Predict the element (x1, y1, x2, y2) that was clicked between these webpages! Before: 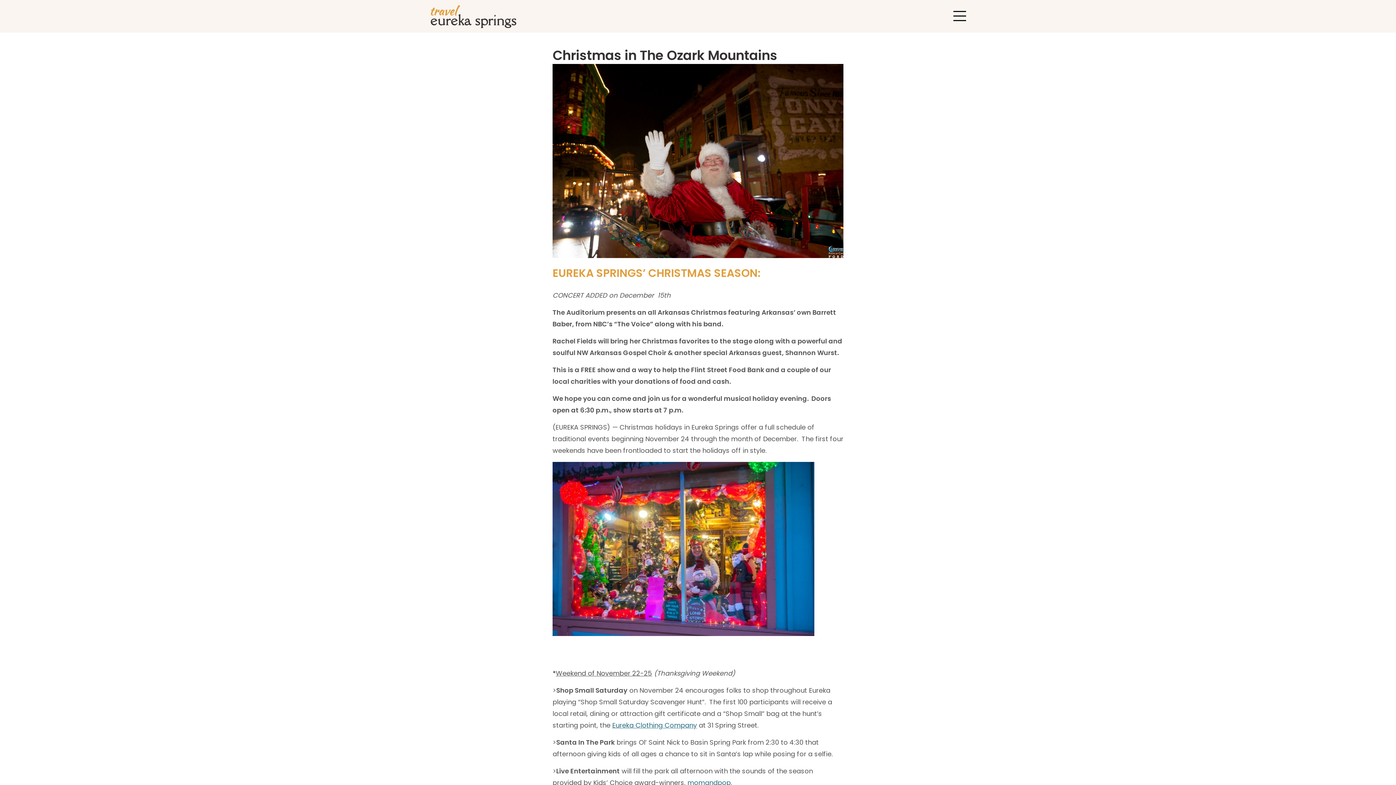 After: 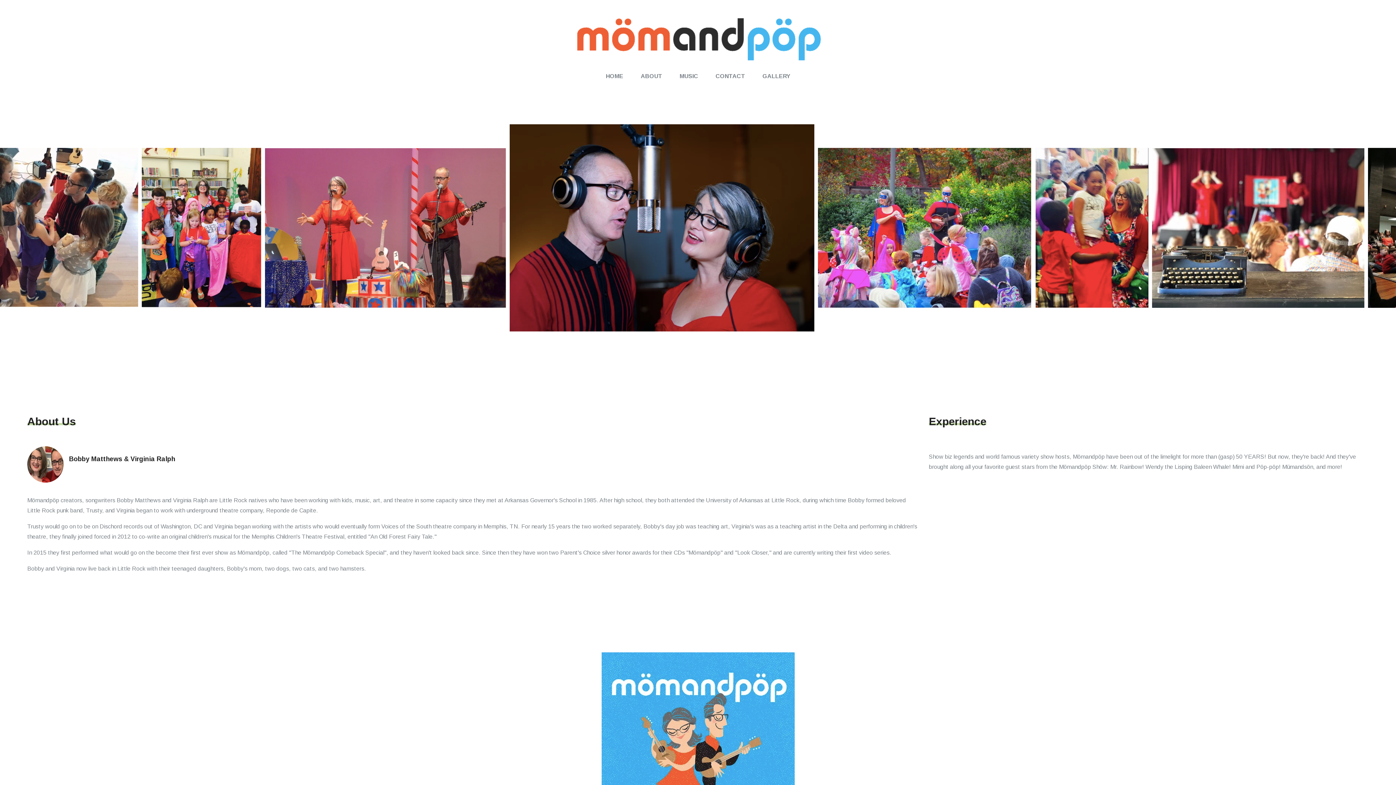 Action: bbox: (687, 778, 730, 787) label: momandpop